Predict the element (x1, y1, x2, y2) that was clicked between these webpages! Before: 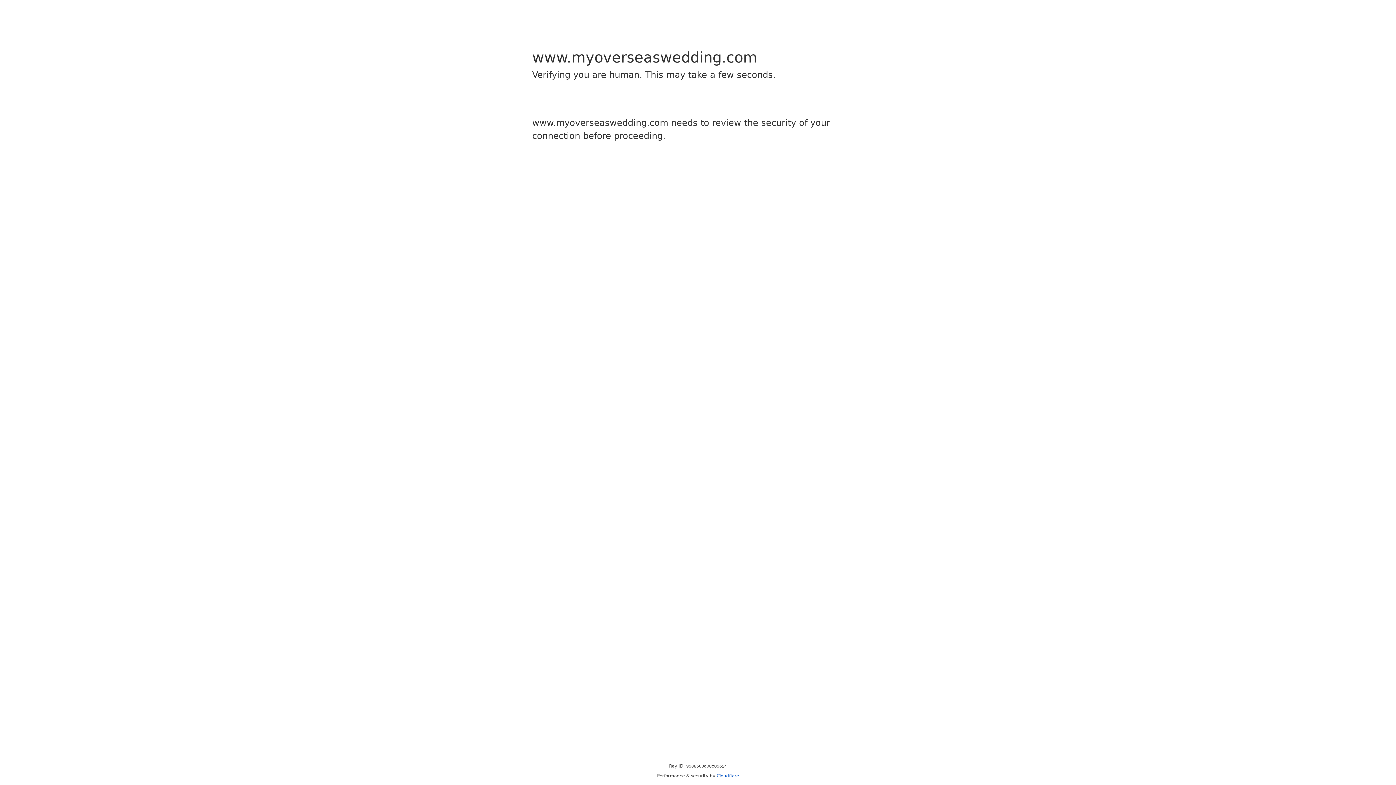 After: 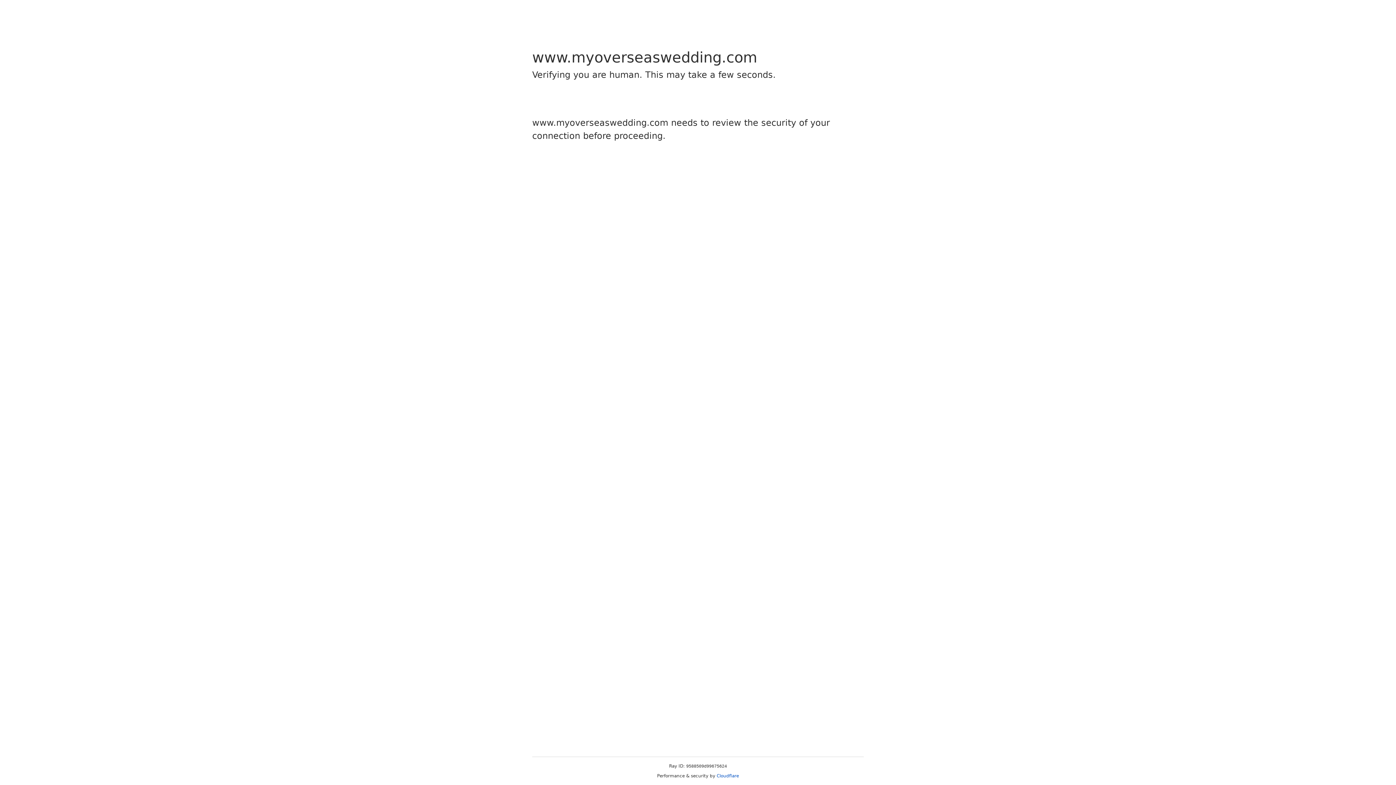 Action: label: Cloudflare bbox: (716, 773, 739, 778)